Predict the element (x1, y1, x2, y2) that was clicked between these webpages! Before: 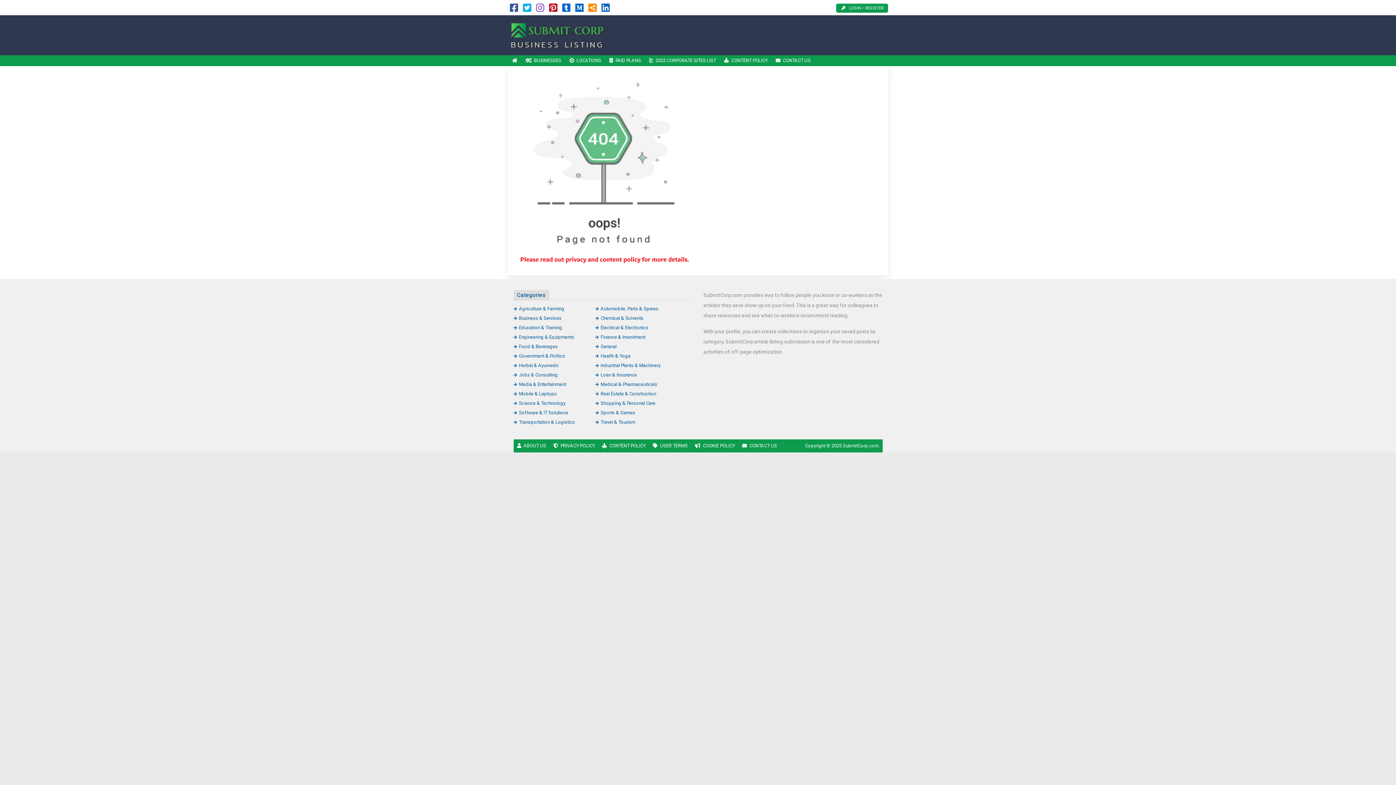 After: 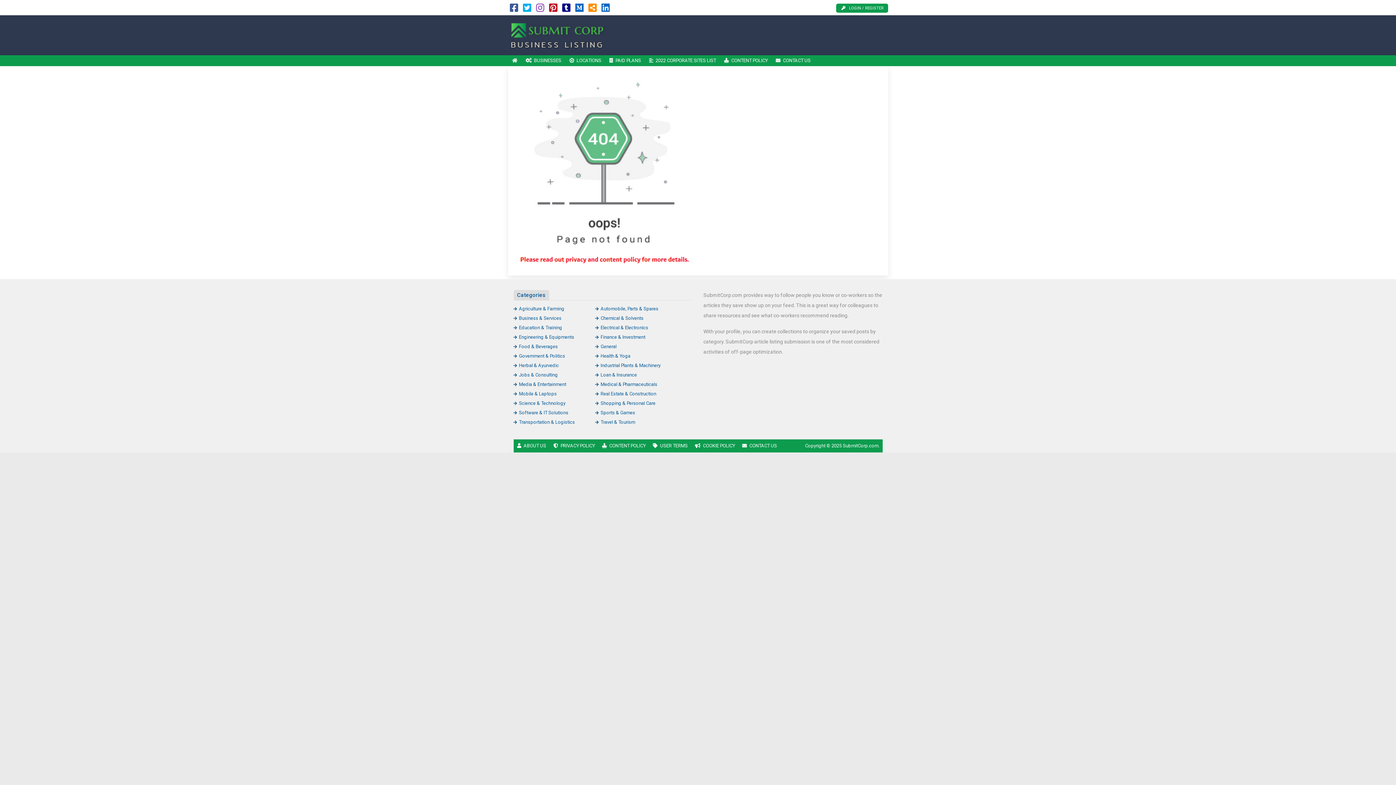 Action: bbox: (562, 6, 570, 12)